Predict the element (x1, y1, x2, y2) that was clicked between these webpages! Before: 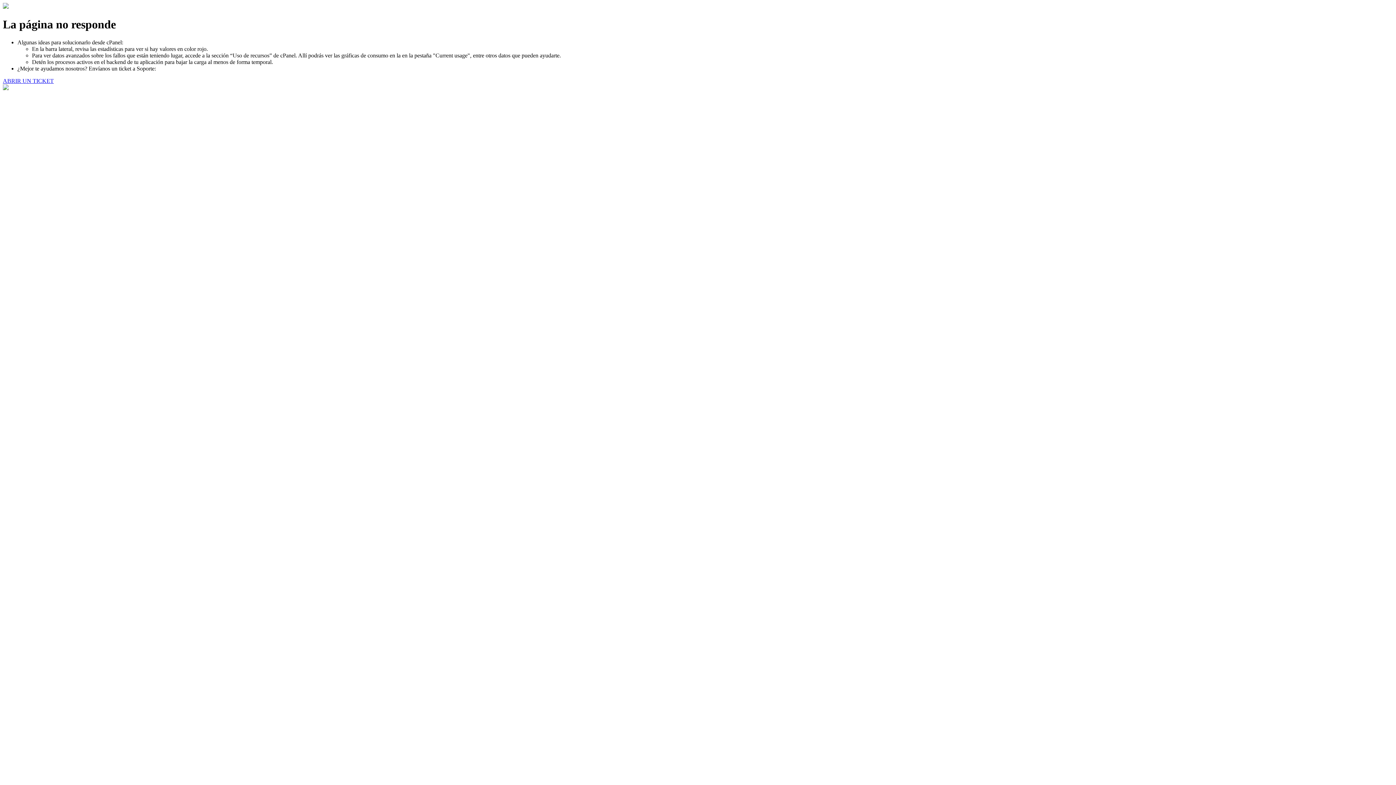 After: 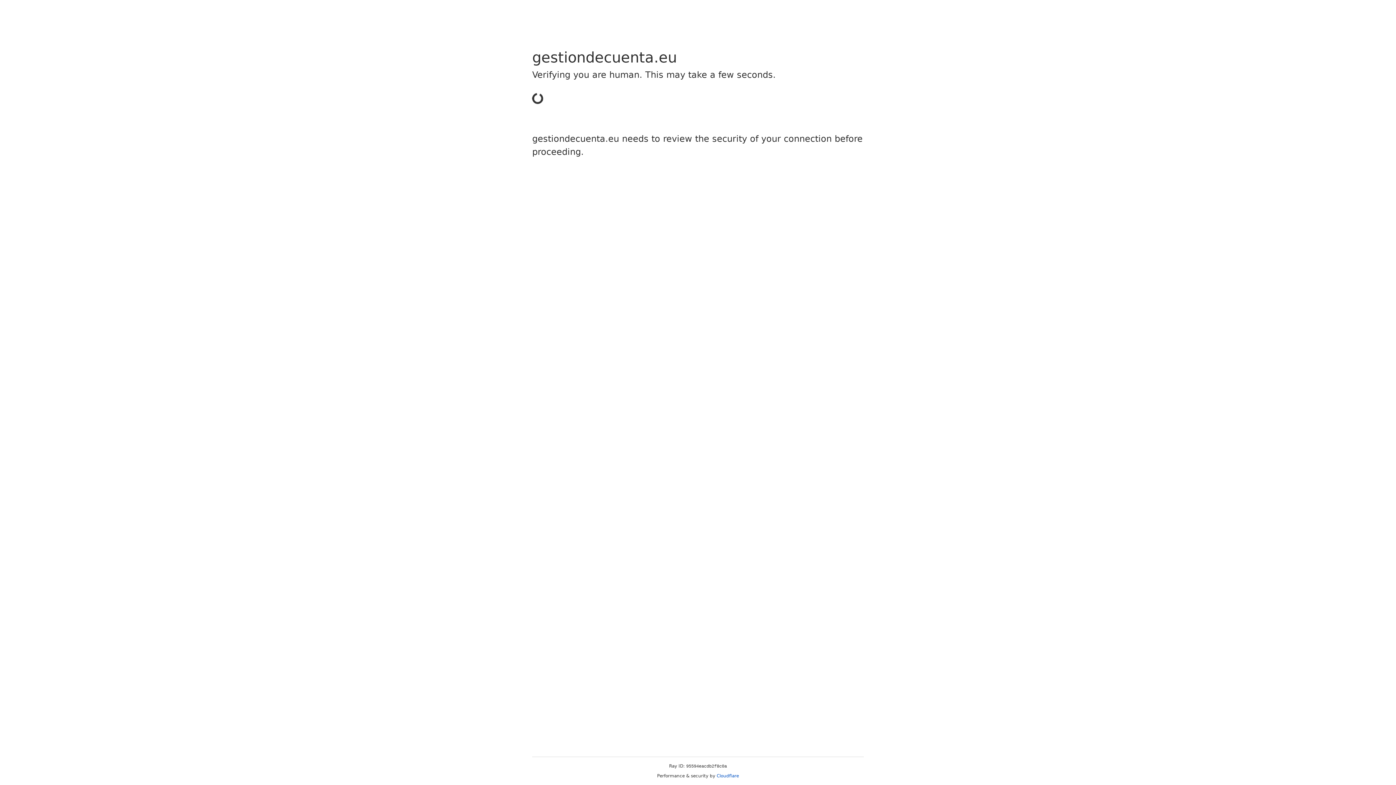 Action: label: ABRIR UN TICKET bbox: (2, 77, 53, 83)